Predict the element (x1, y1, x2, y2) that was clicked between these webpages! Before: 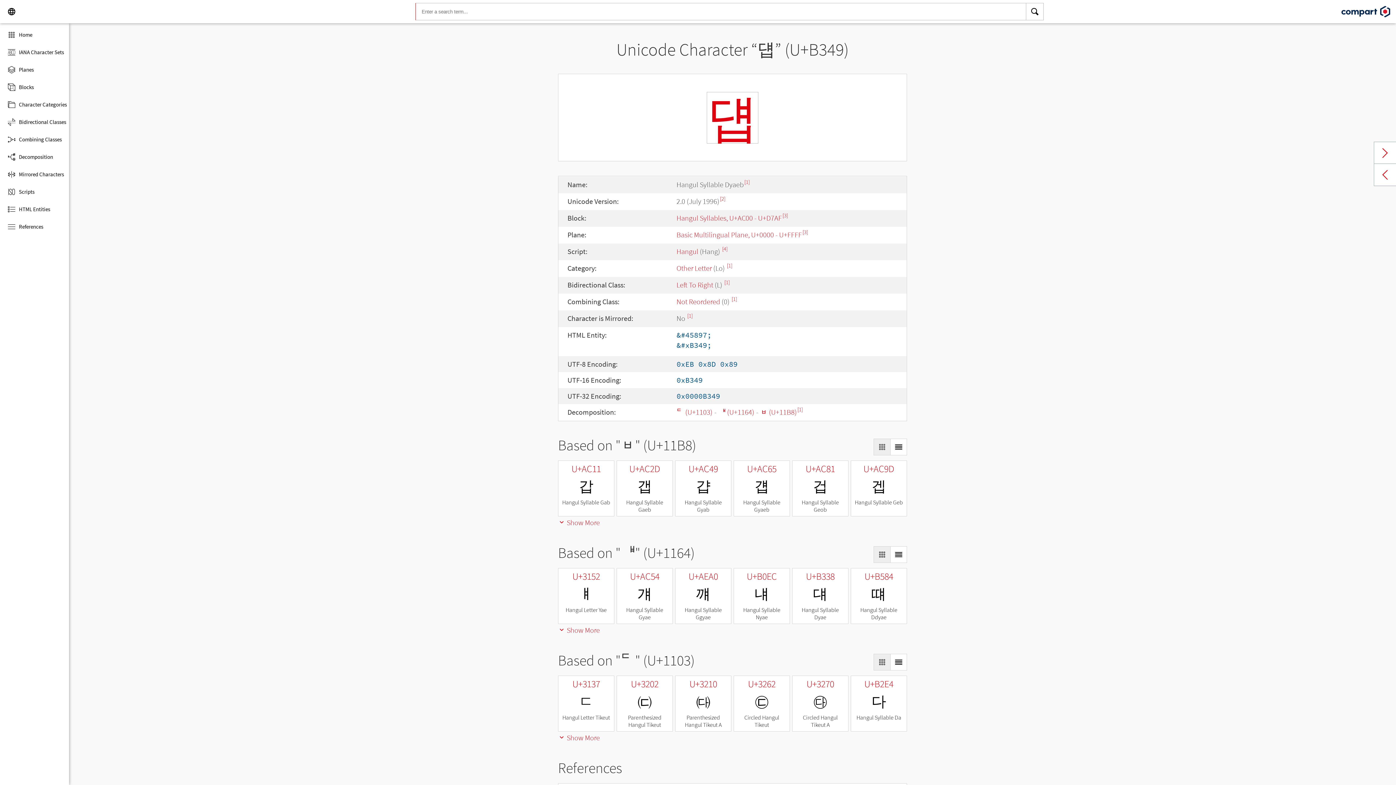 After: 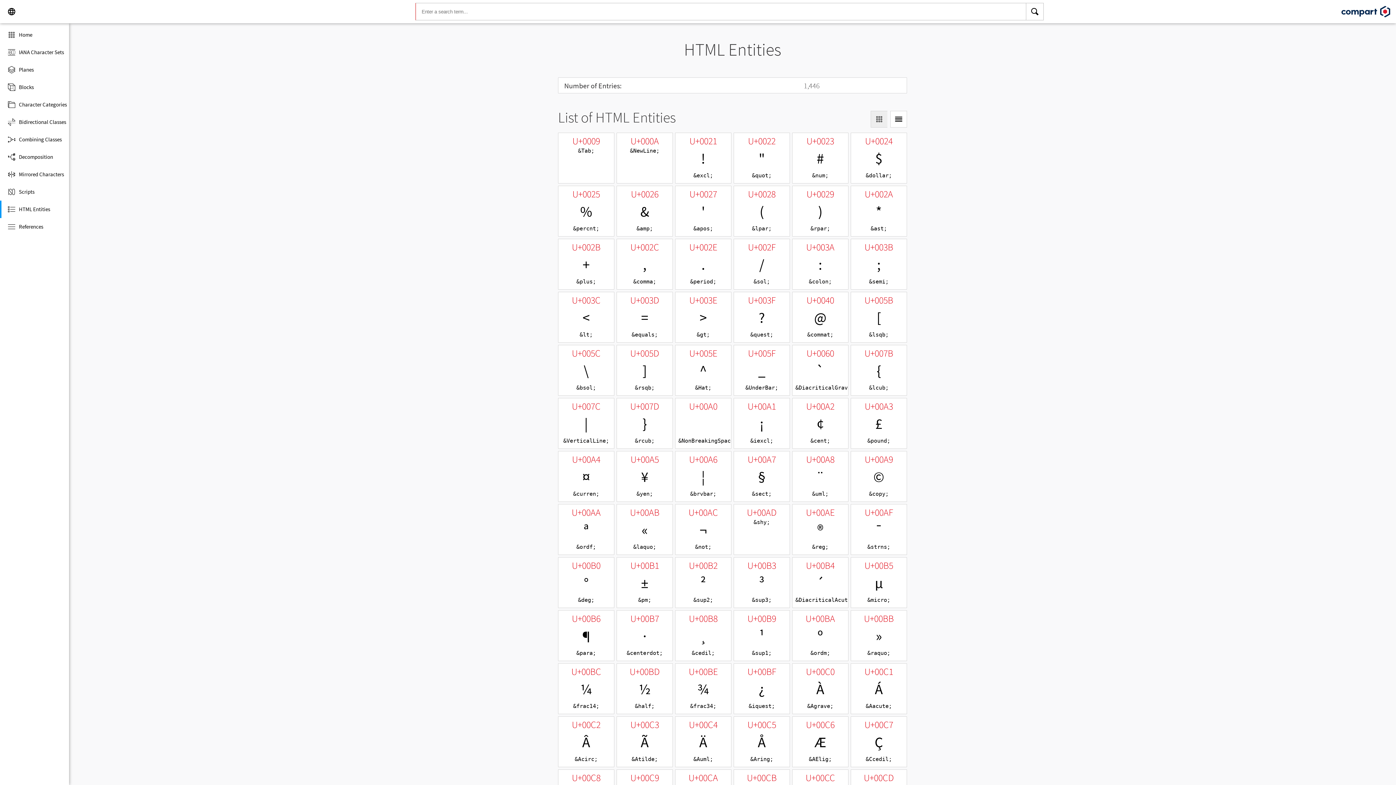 Action: bbox: (0, 200, 69, 218) label: HTML Entities